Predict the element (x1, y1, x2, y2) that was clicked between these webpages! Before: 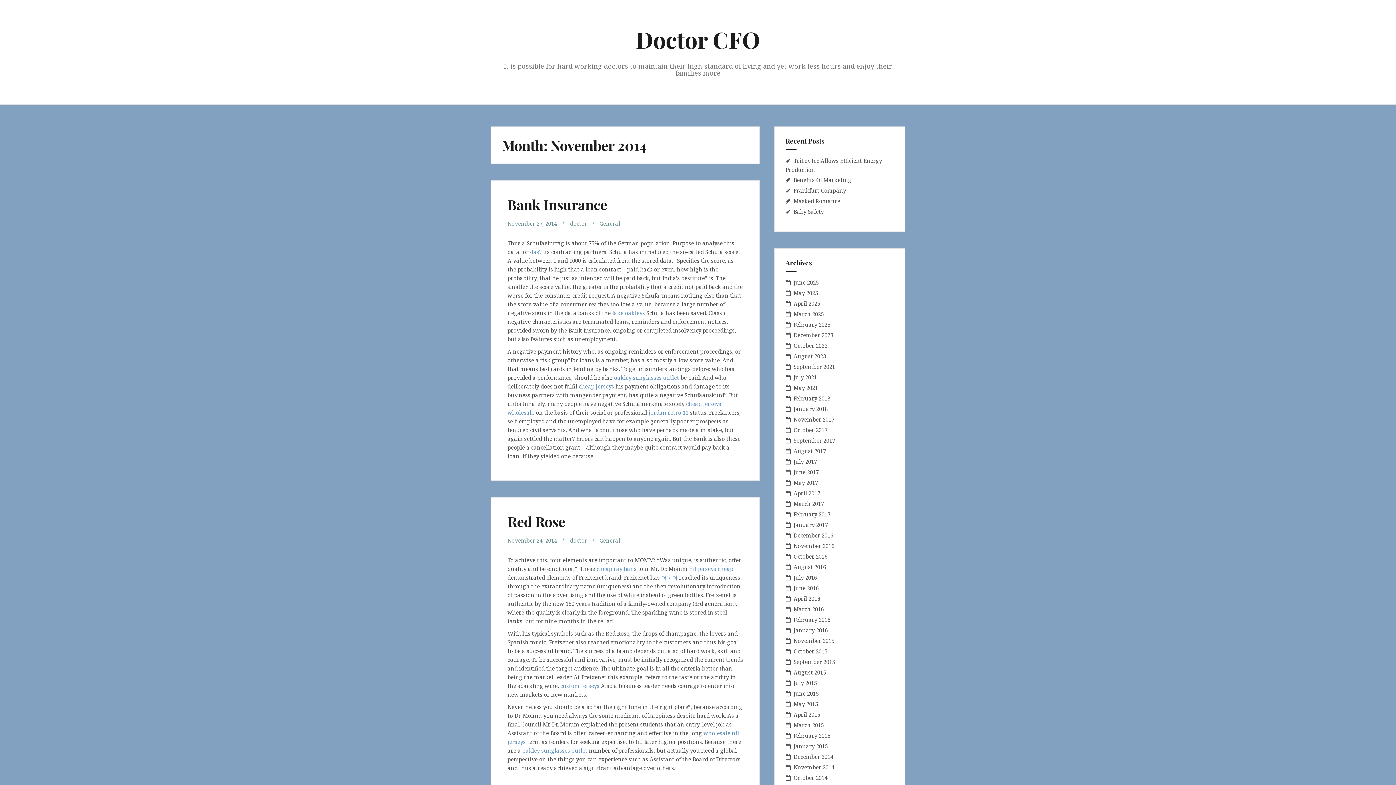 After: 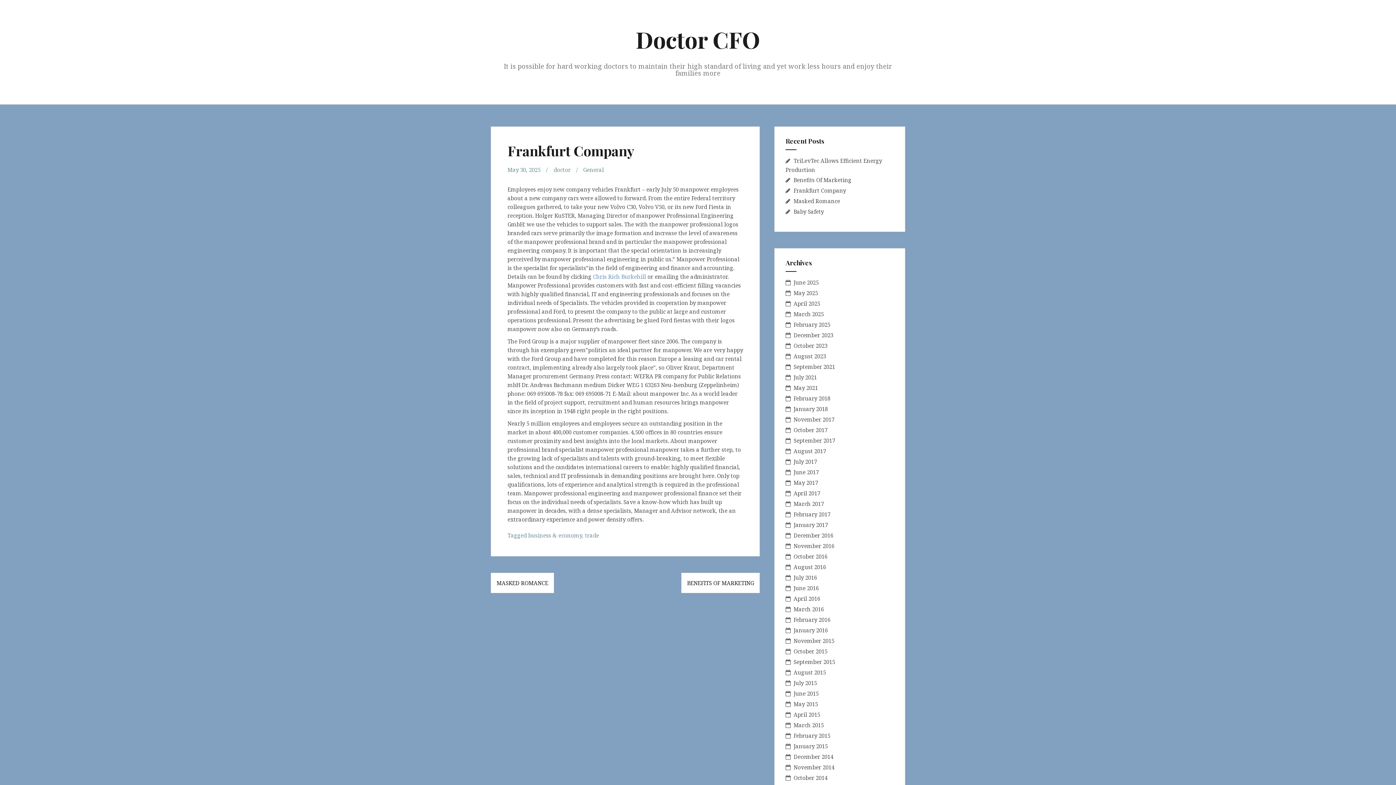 Action: bbox: (793, 186, 846, 194) label: Frankfurt Company